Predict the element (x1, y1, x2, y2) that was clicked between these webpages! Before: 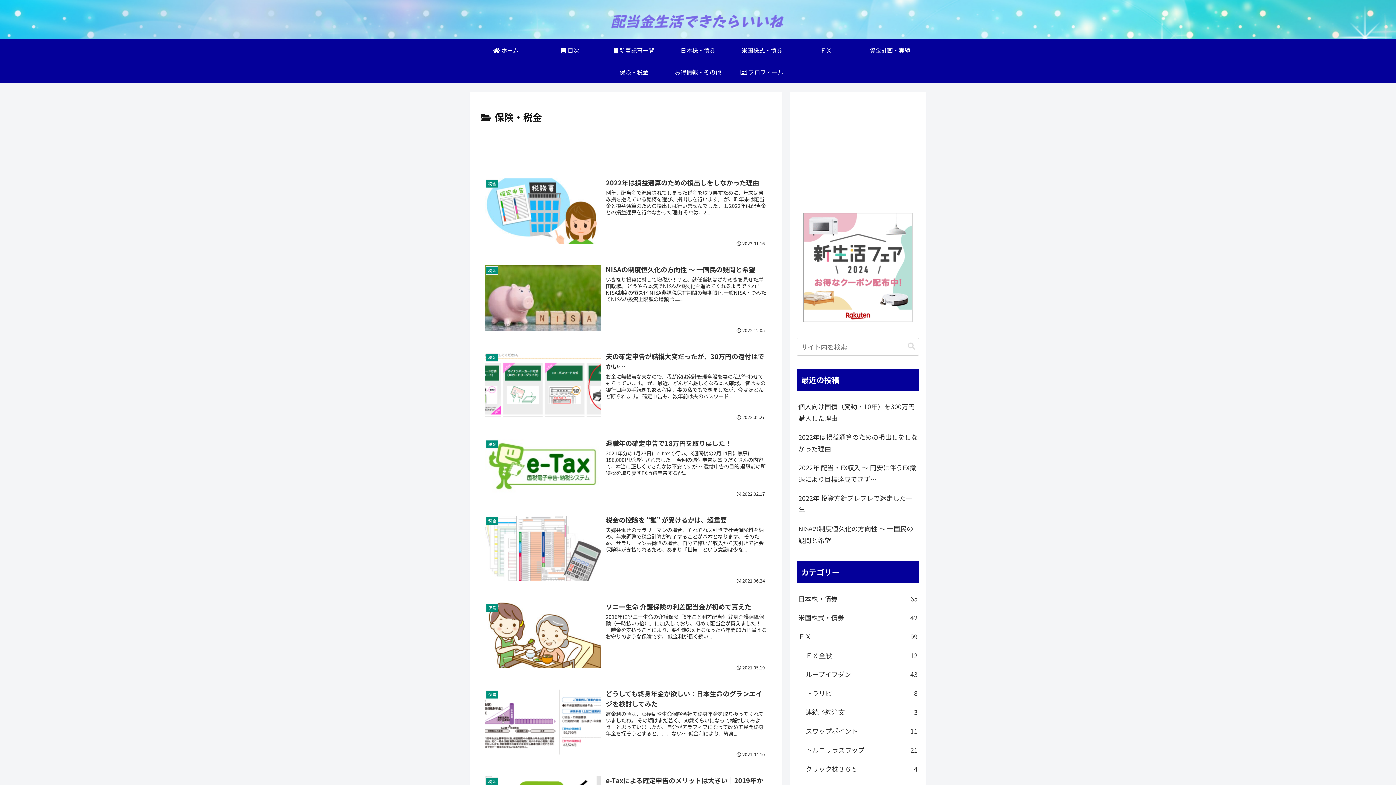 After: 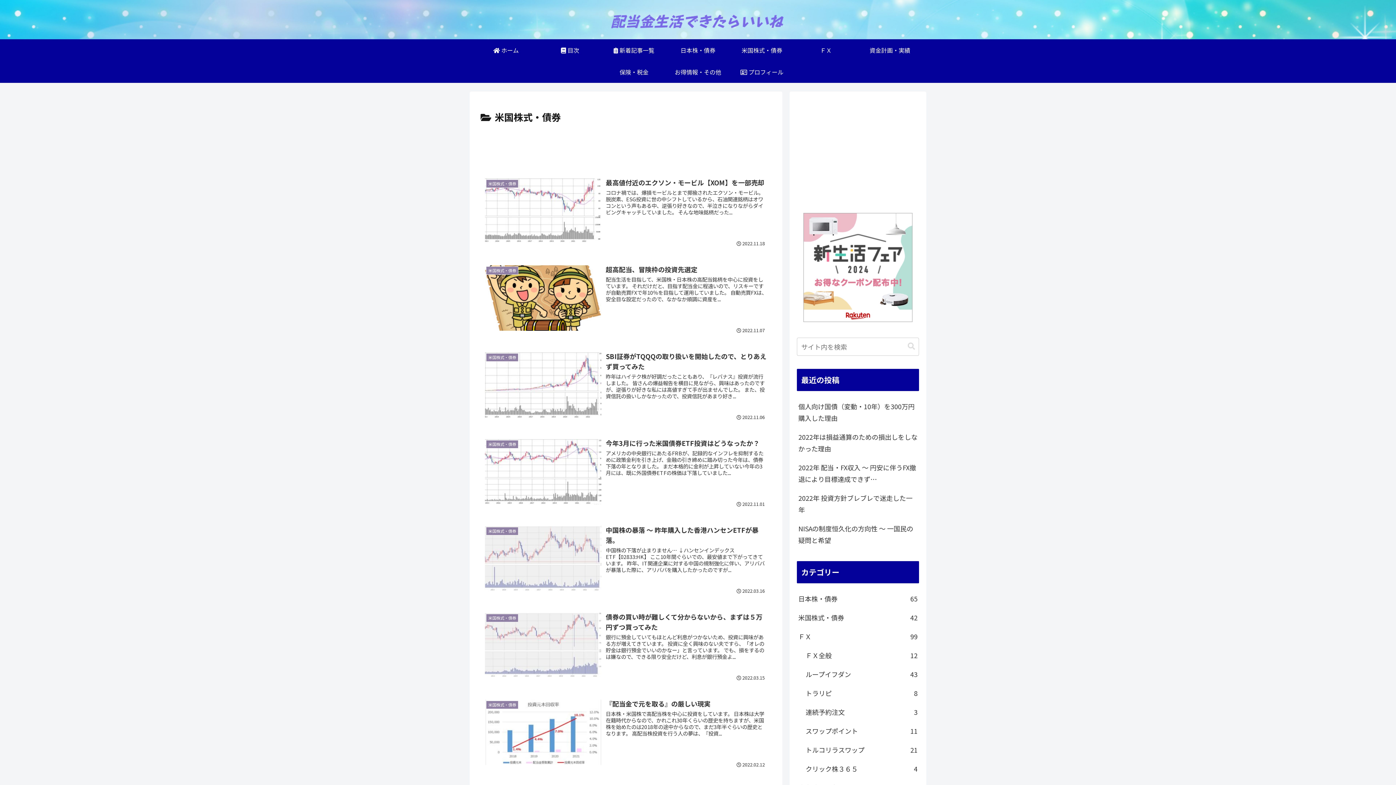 Action: bbox: (797, 608, 919, 627) label: 米国株式・債券
42